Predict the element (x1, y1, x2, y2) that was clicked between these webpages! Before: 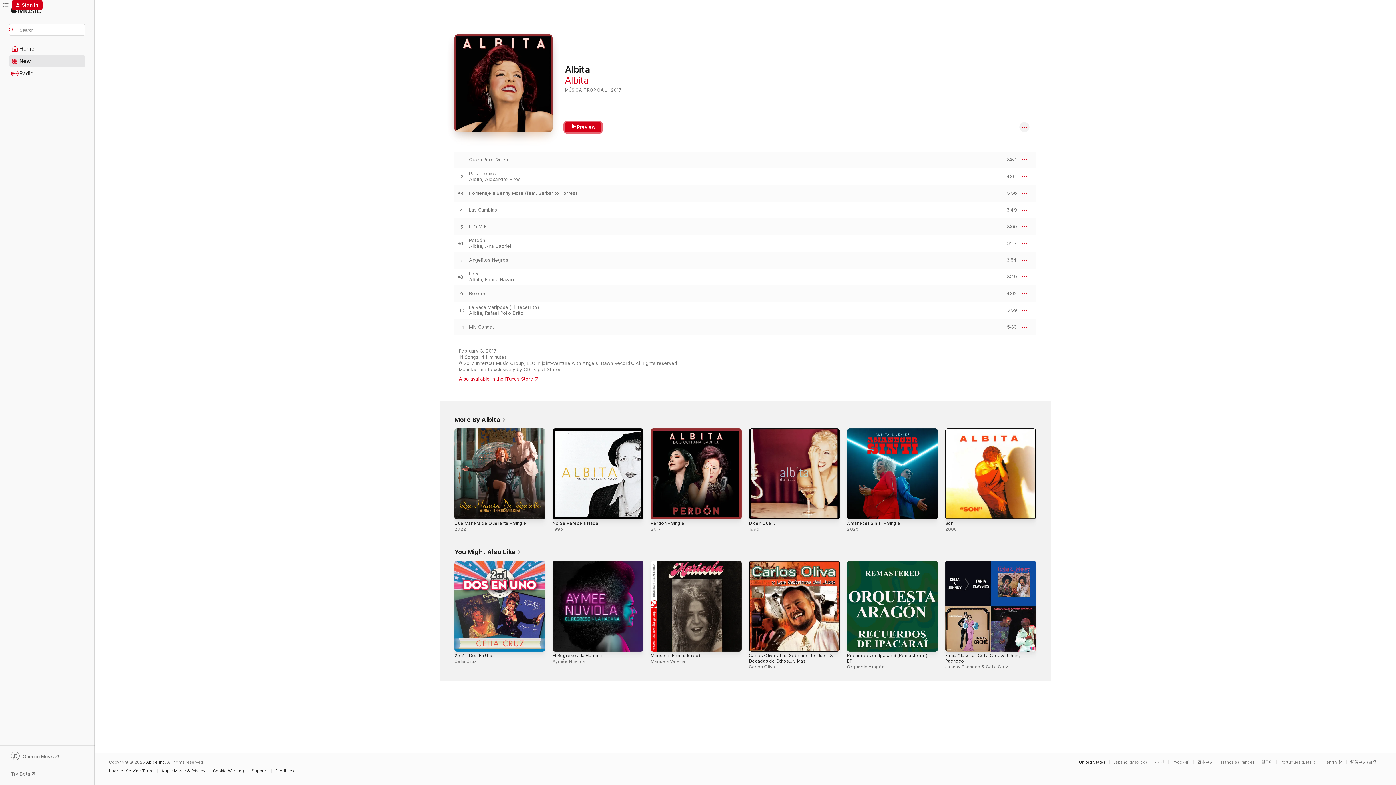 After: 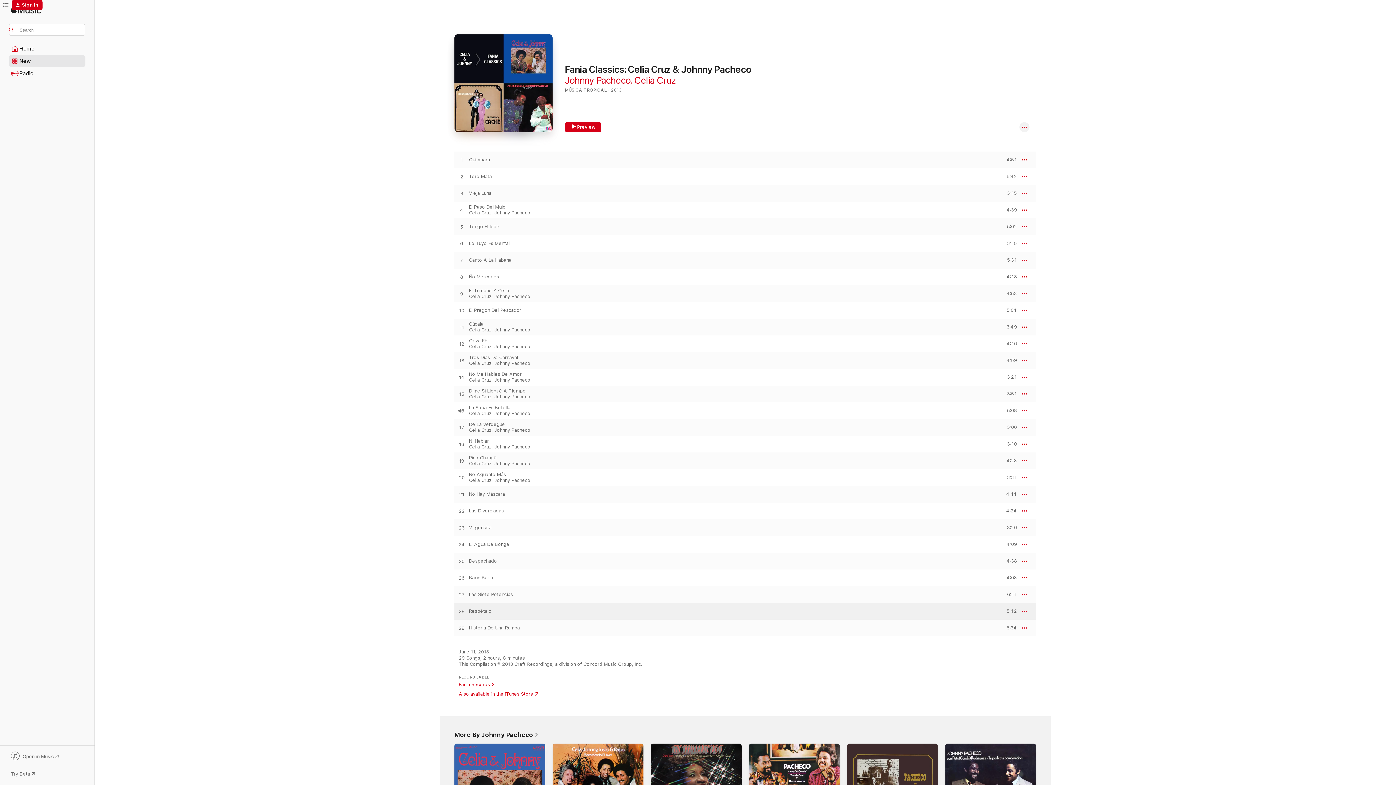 Action: label: Fania Classics: Celia Cruz & Johnny Pacheco, Johnny Pacheco & Celia Cruz bbox: (945, 560, 1036, 651)